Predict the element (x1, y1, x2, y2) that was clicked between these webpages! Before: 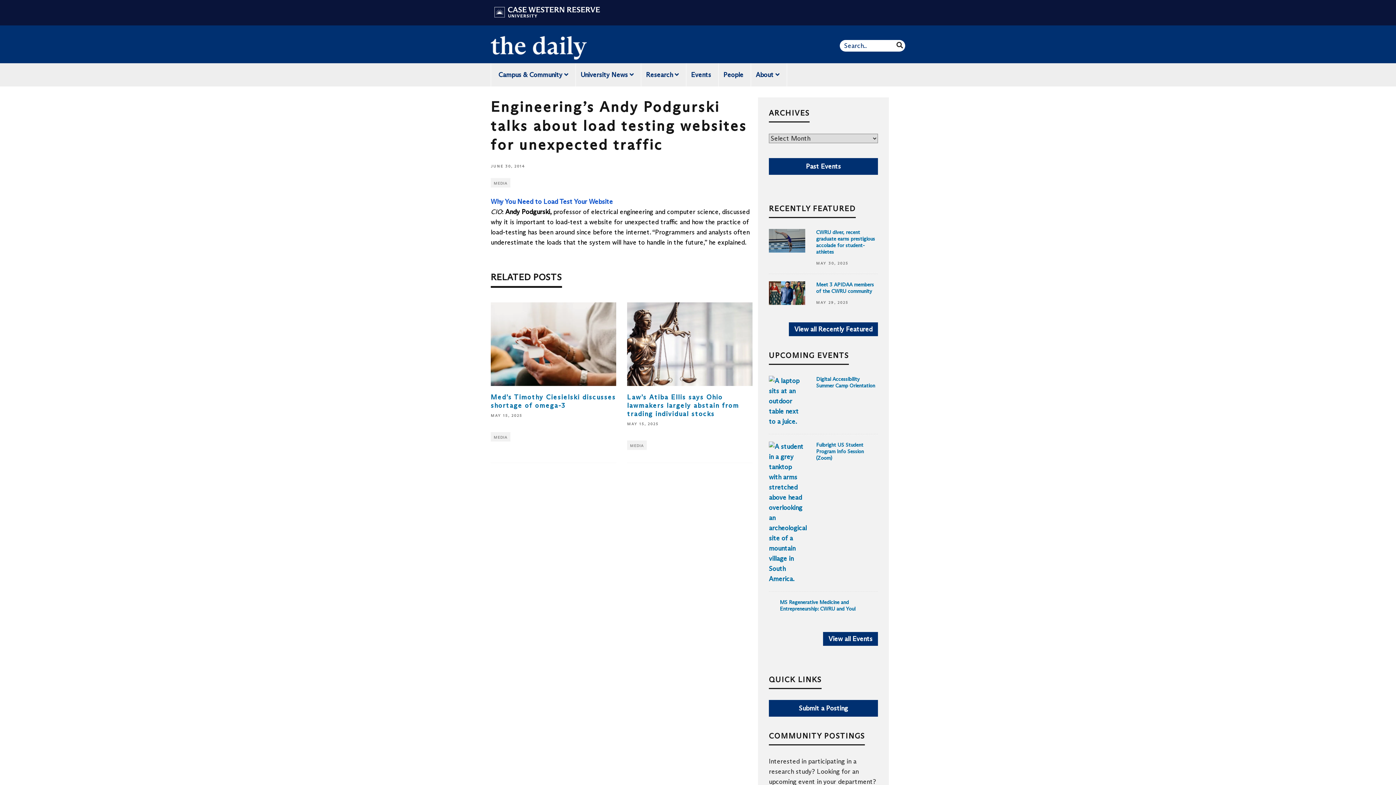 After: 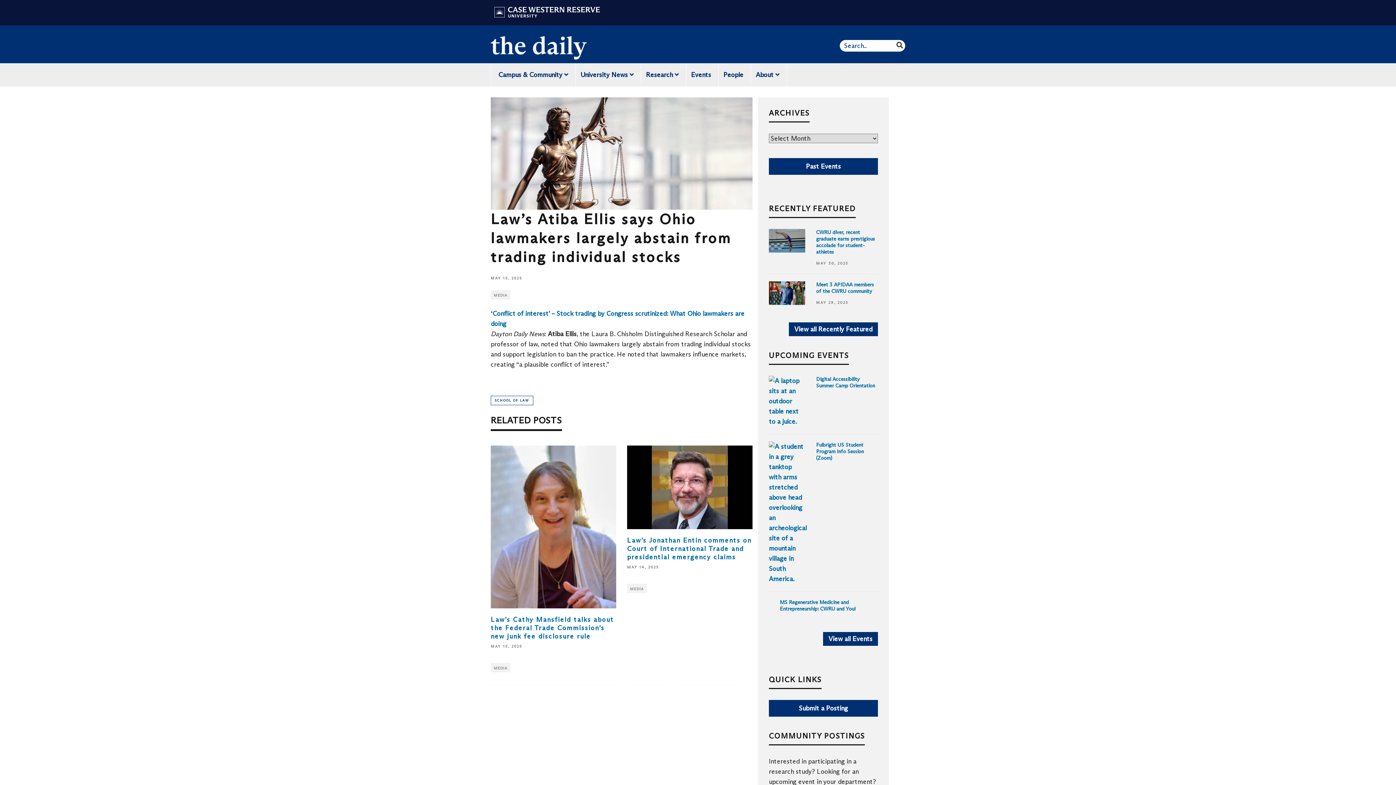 Action: label: Law’s Atiba Ellis says Ohio lawmakers largely abstain from trading individual stocks bbox: (627, 393, 739, 418)